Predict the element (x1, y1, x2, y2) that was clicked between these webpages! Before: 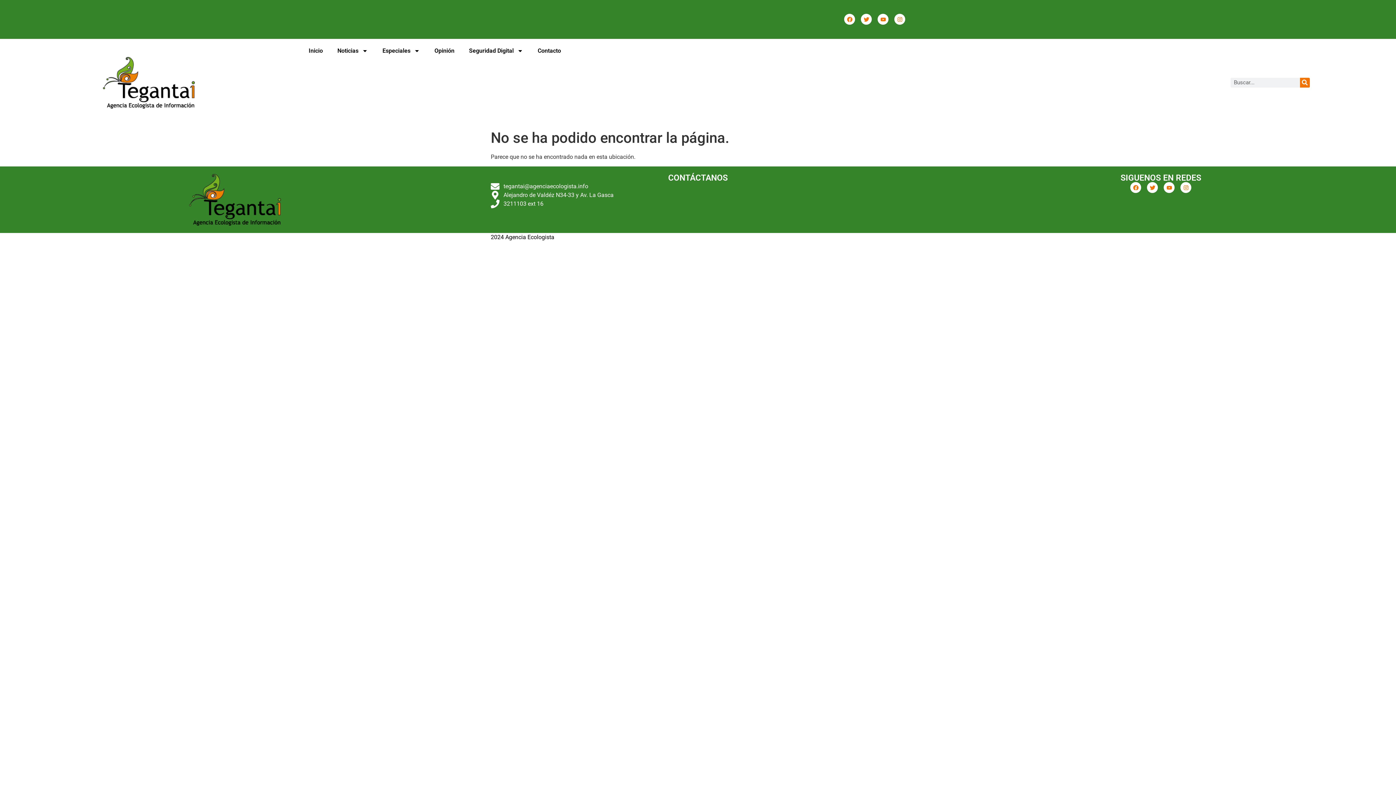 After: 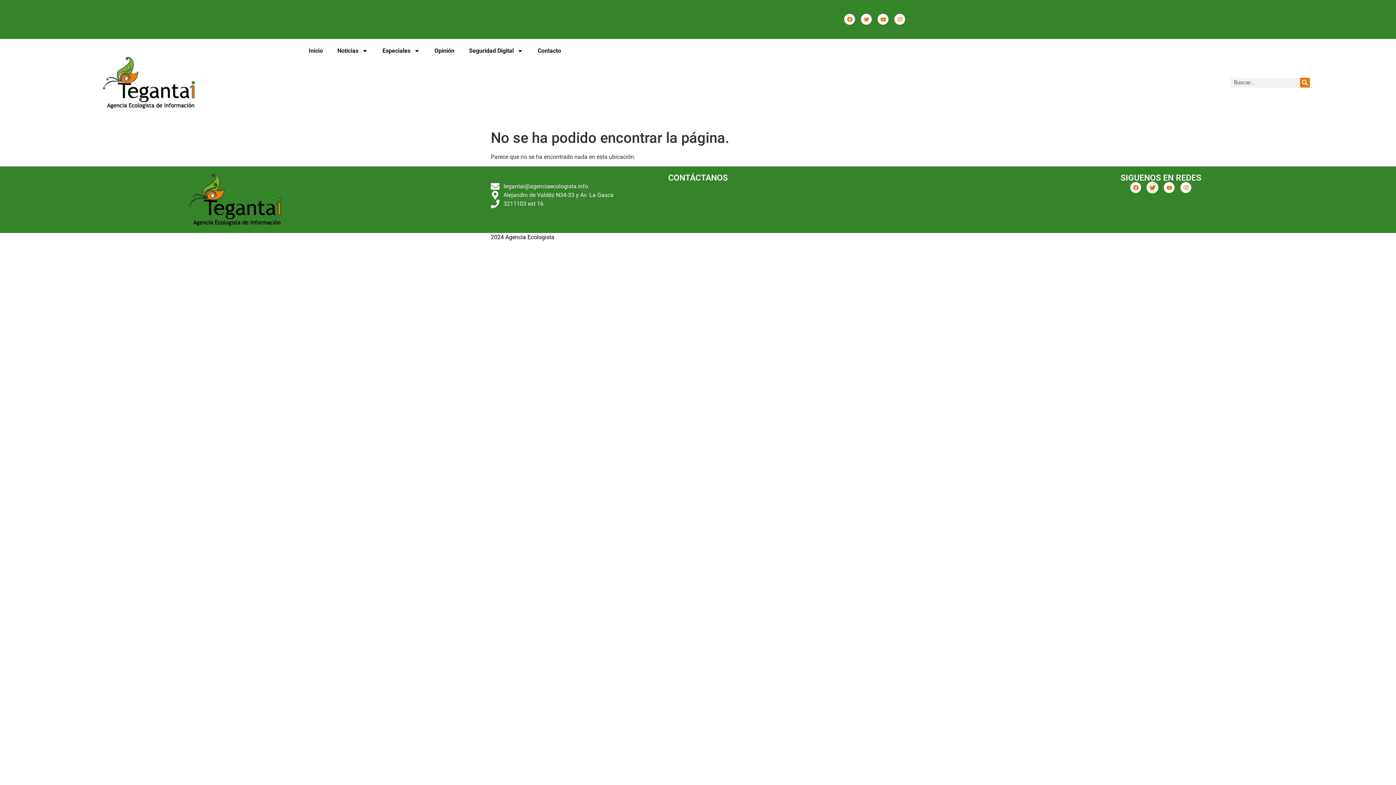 Action: bbox: (1147, 182, 1158, 193) label: Twitter